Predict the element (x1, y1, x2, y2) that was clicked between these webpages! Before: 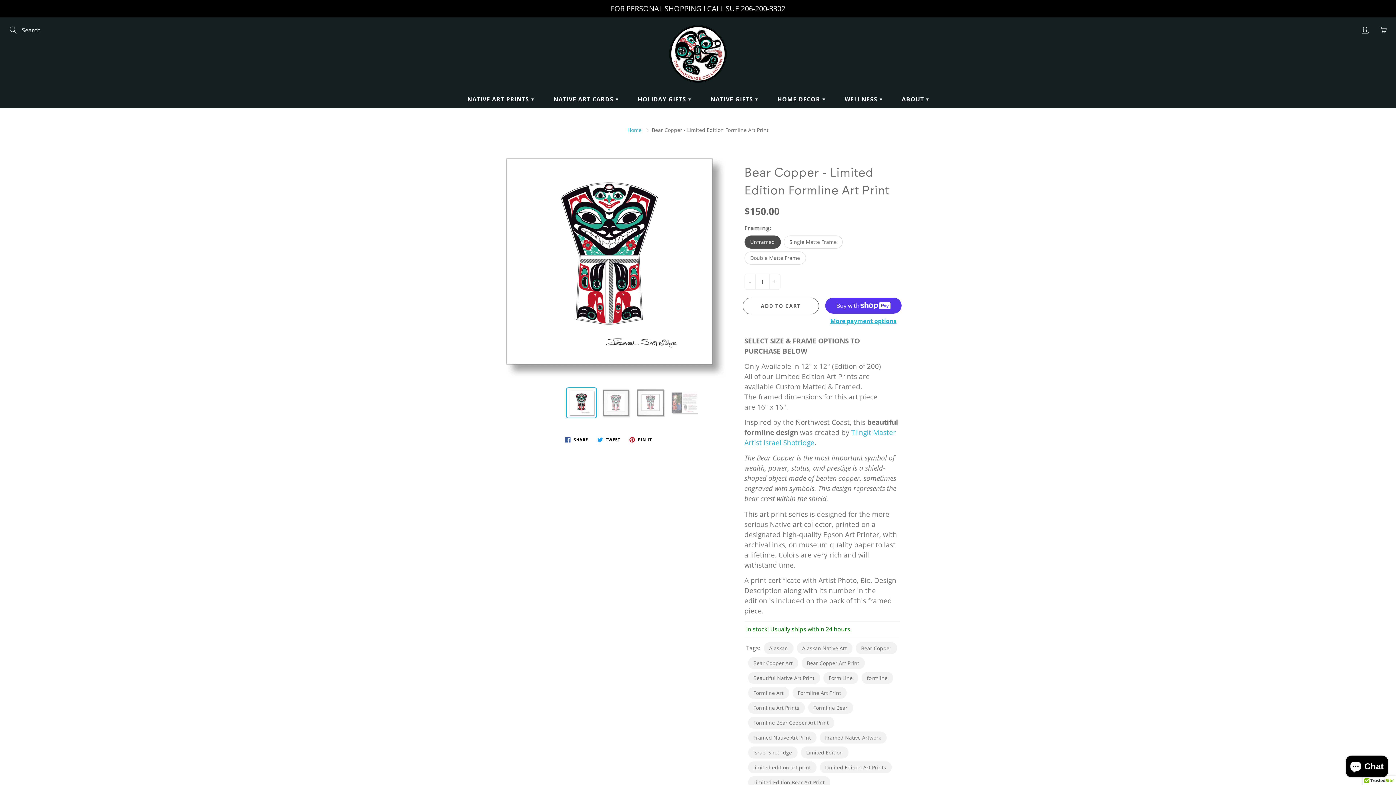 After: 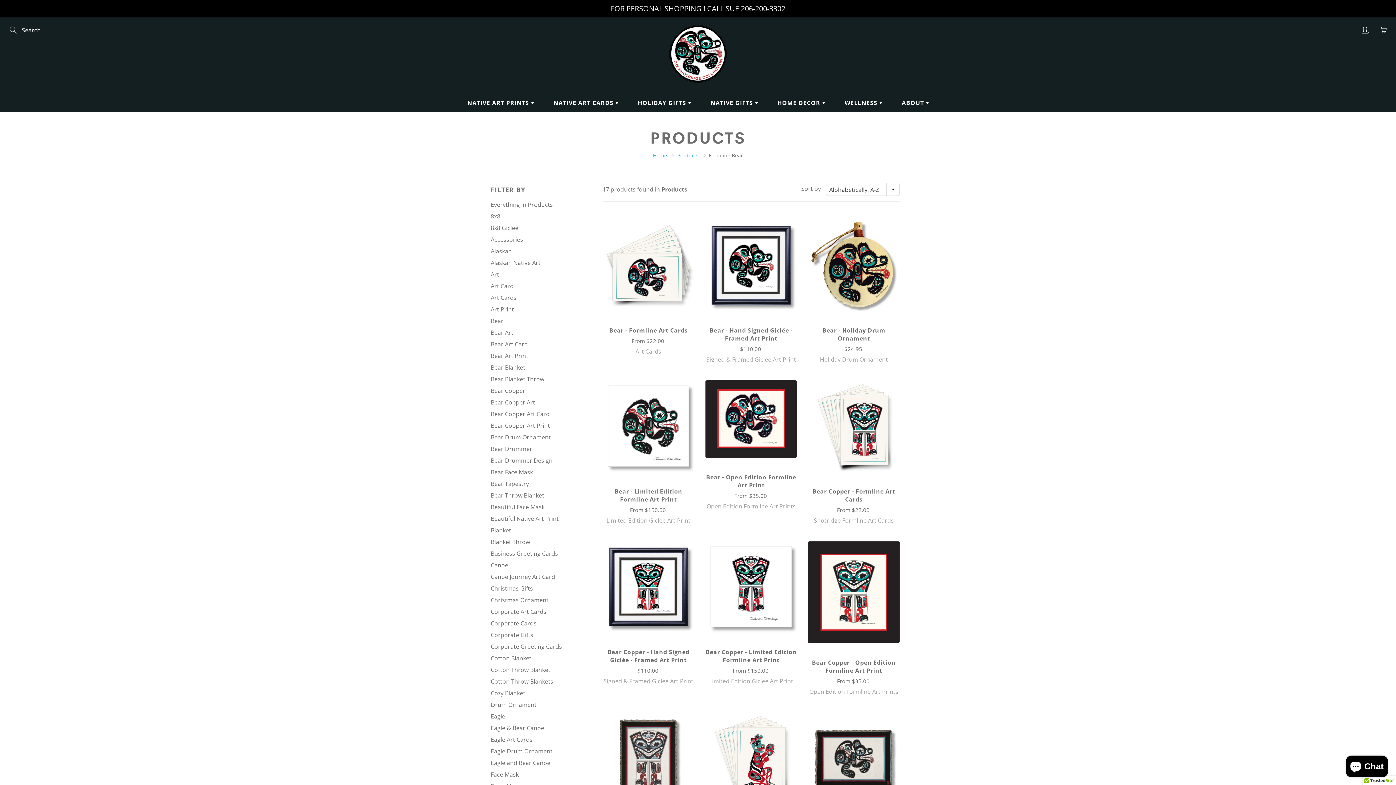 Action: label: Formline Bear bbox: (808, 702, 853, 714)